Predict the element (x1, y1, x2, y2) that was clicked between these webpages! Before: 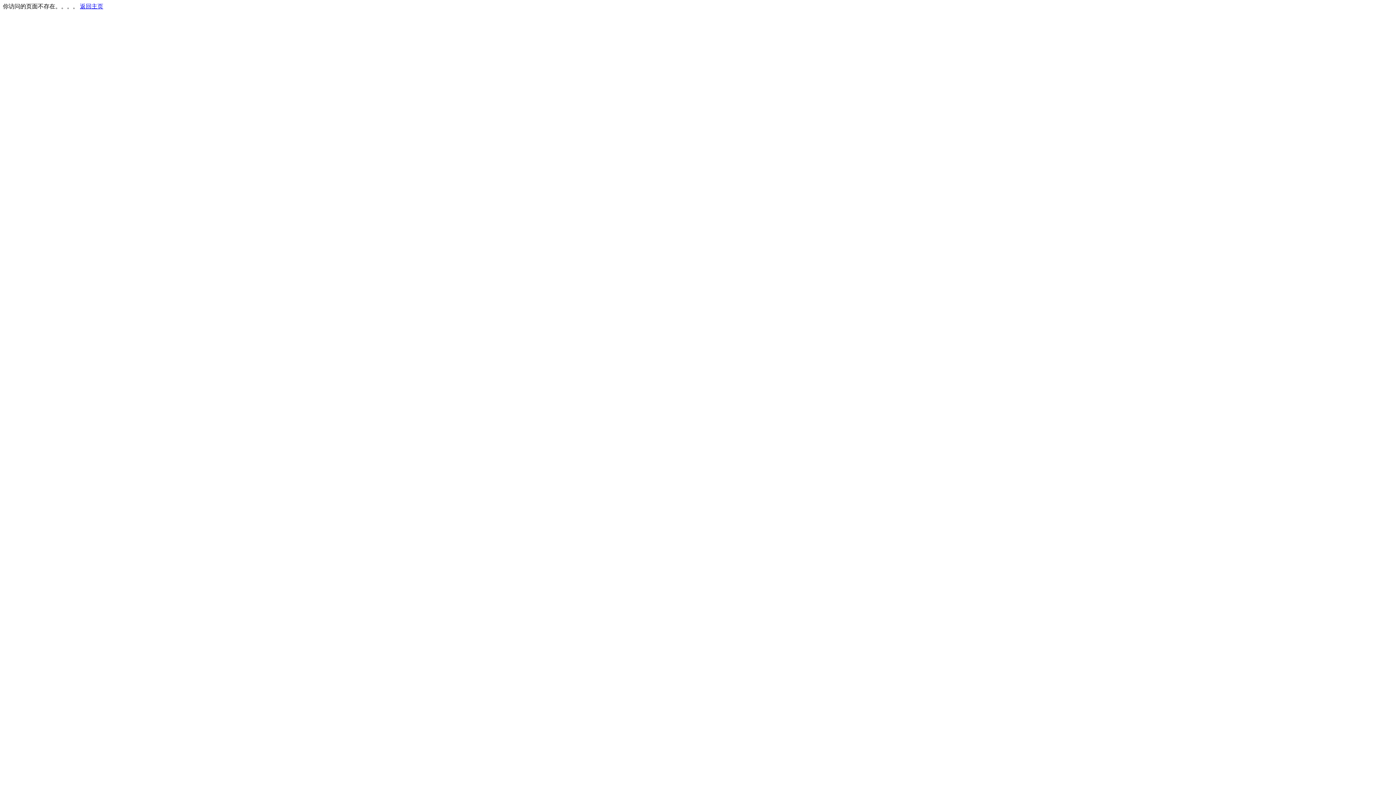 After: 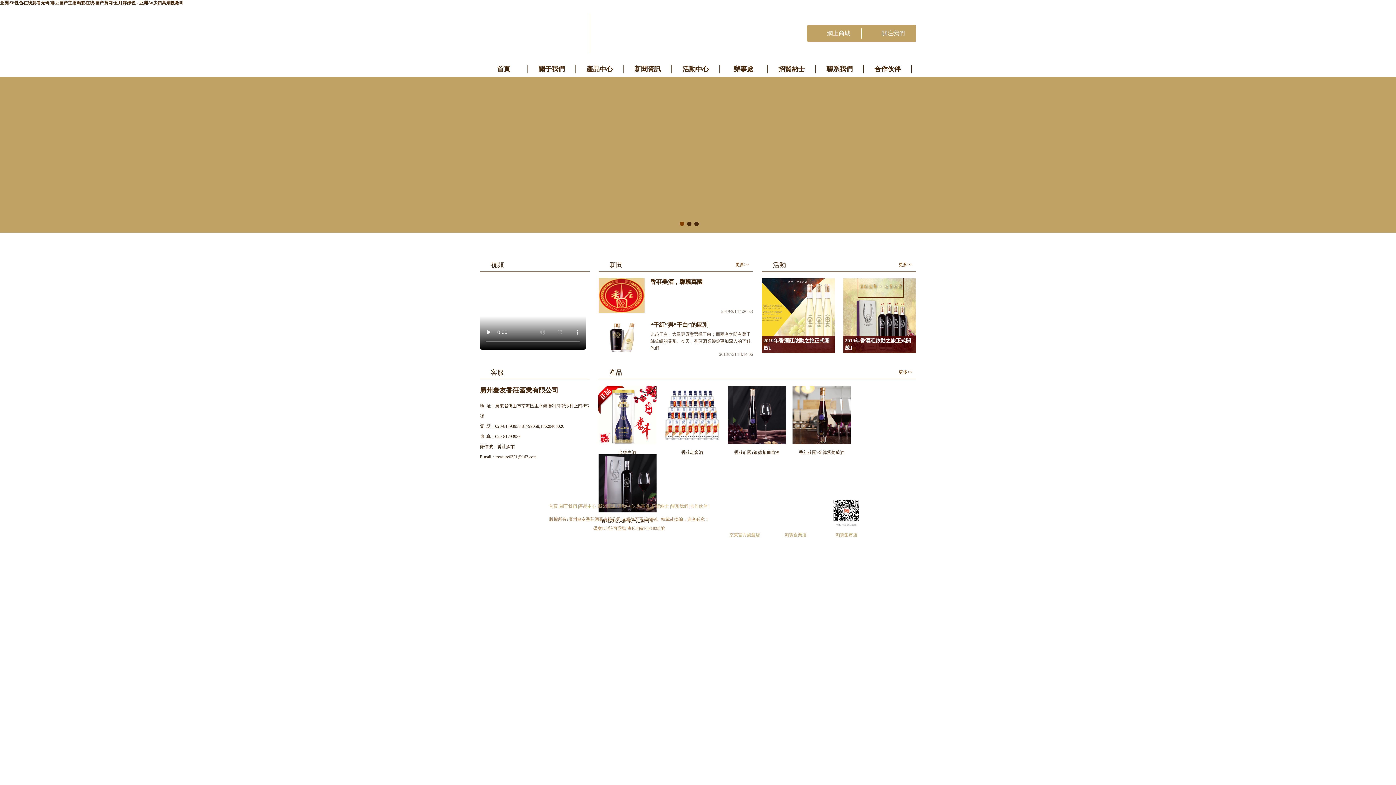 Action: bbox: (80, 3, 103, 9) label: 返回主页